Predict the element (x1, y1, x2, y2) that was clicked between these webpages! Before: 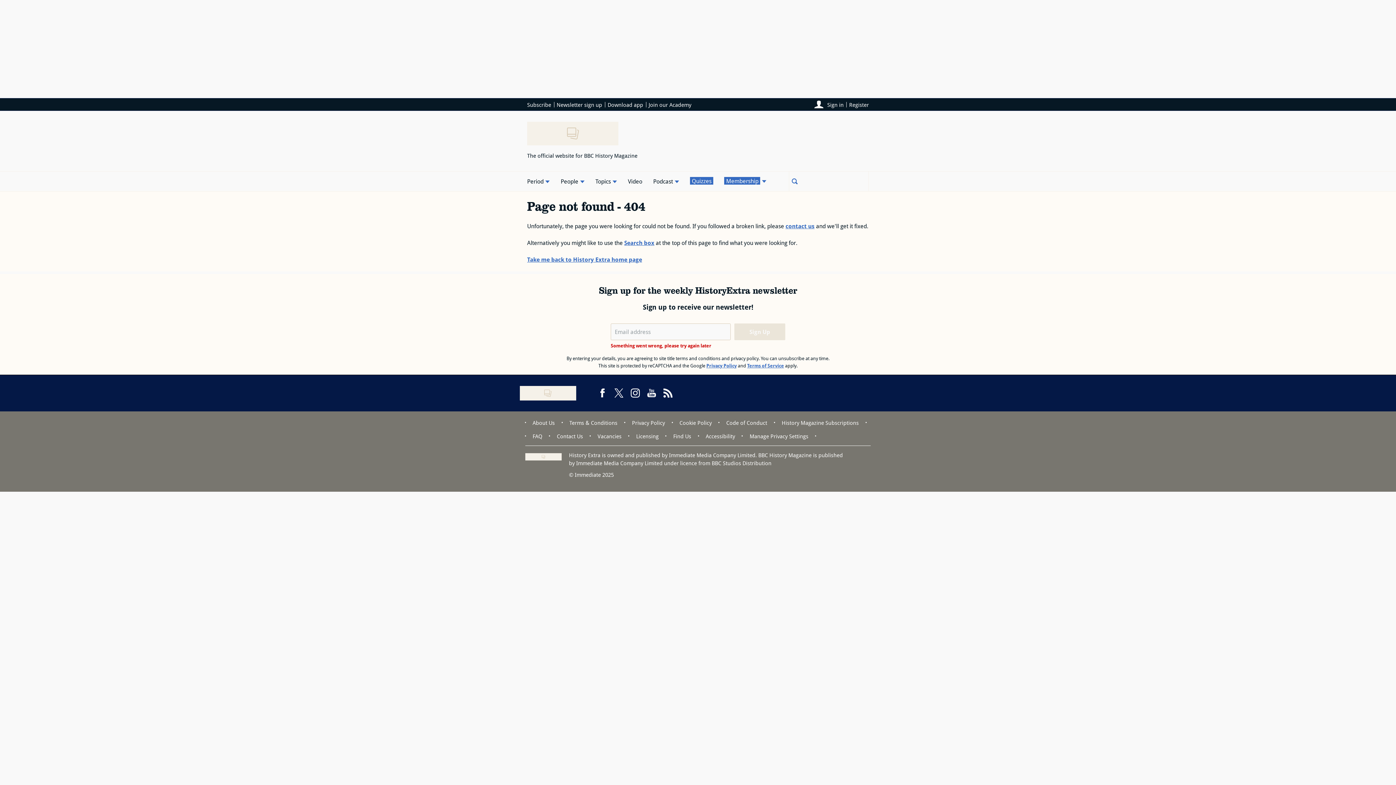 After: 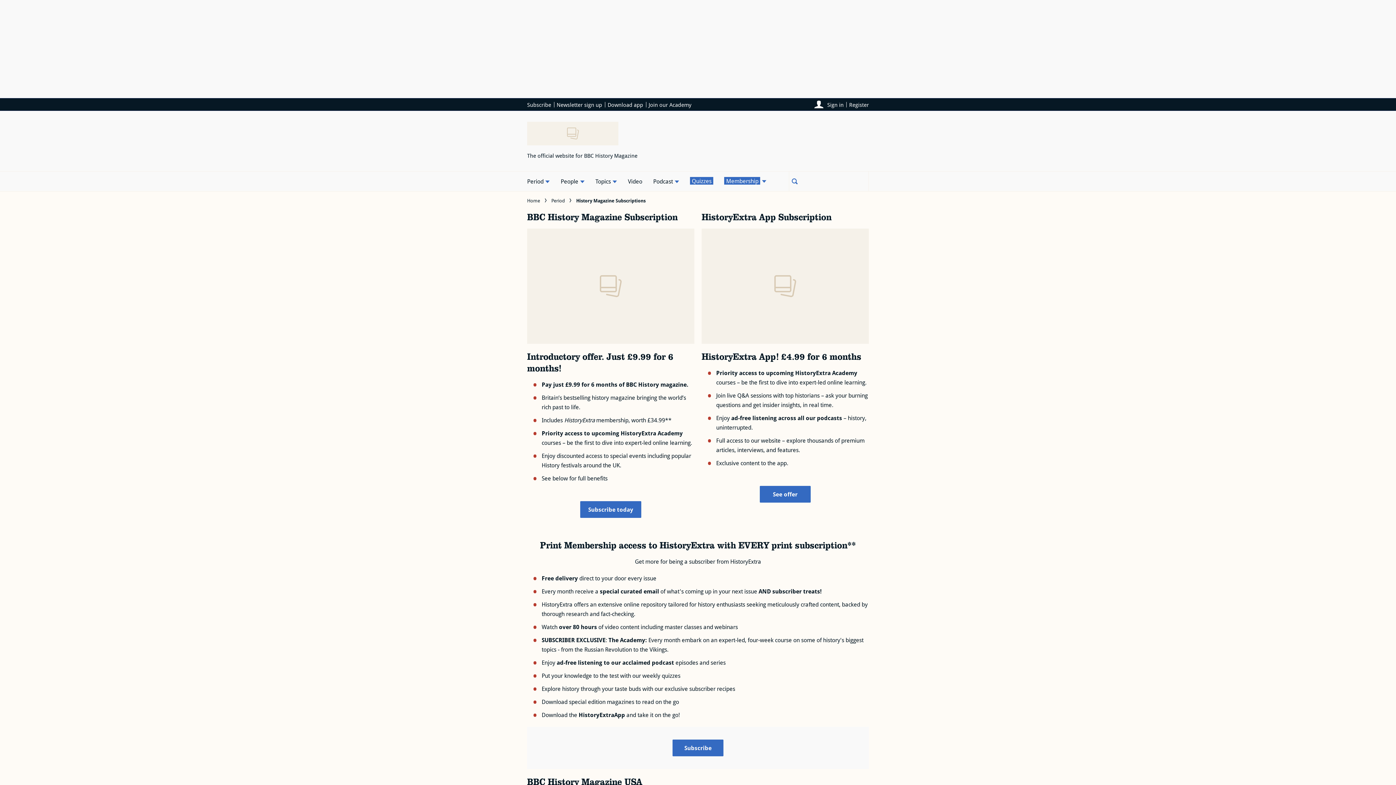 Action: bbox: (527, 100, 551, 108) label: Subscribe